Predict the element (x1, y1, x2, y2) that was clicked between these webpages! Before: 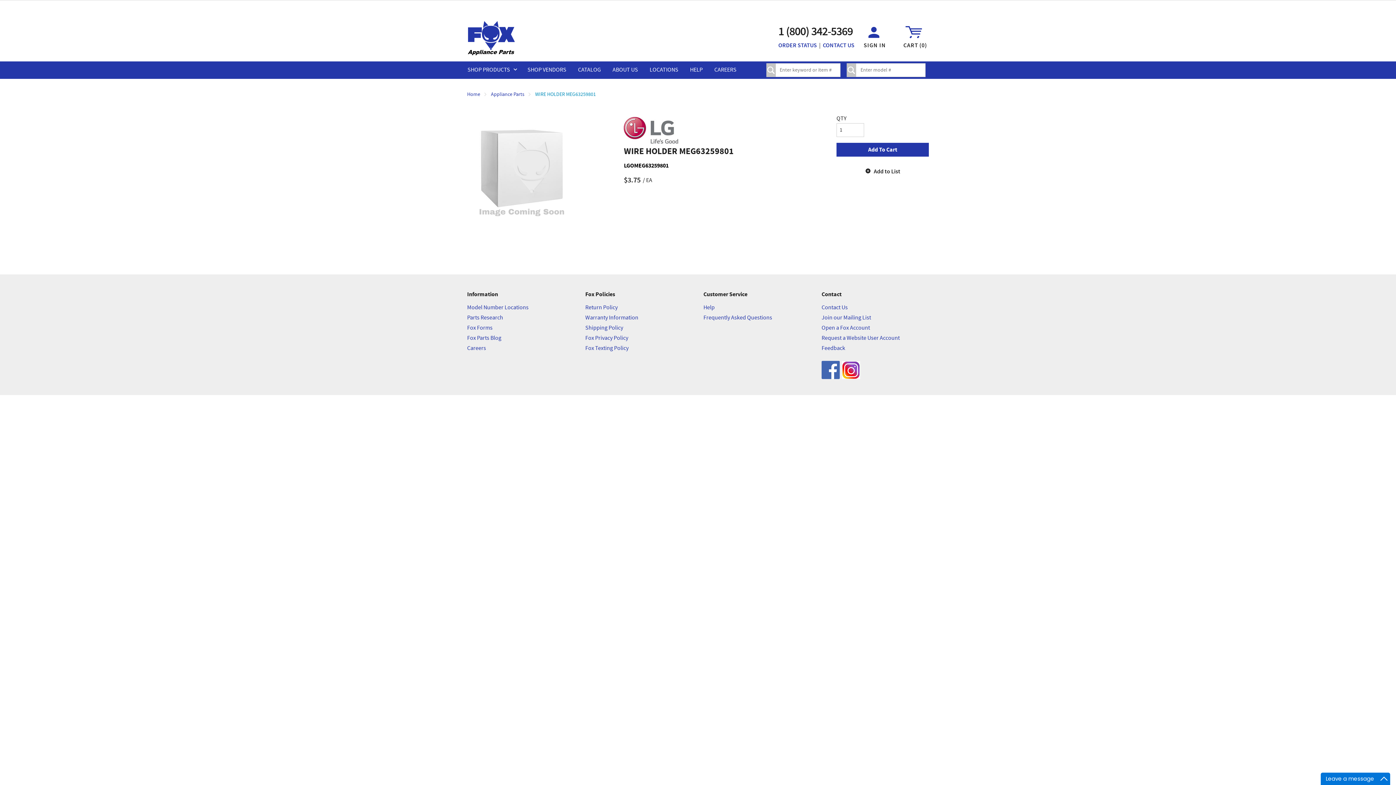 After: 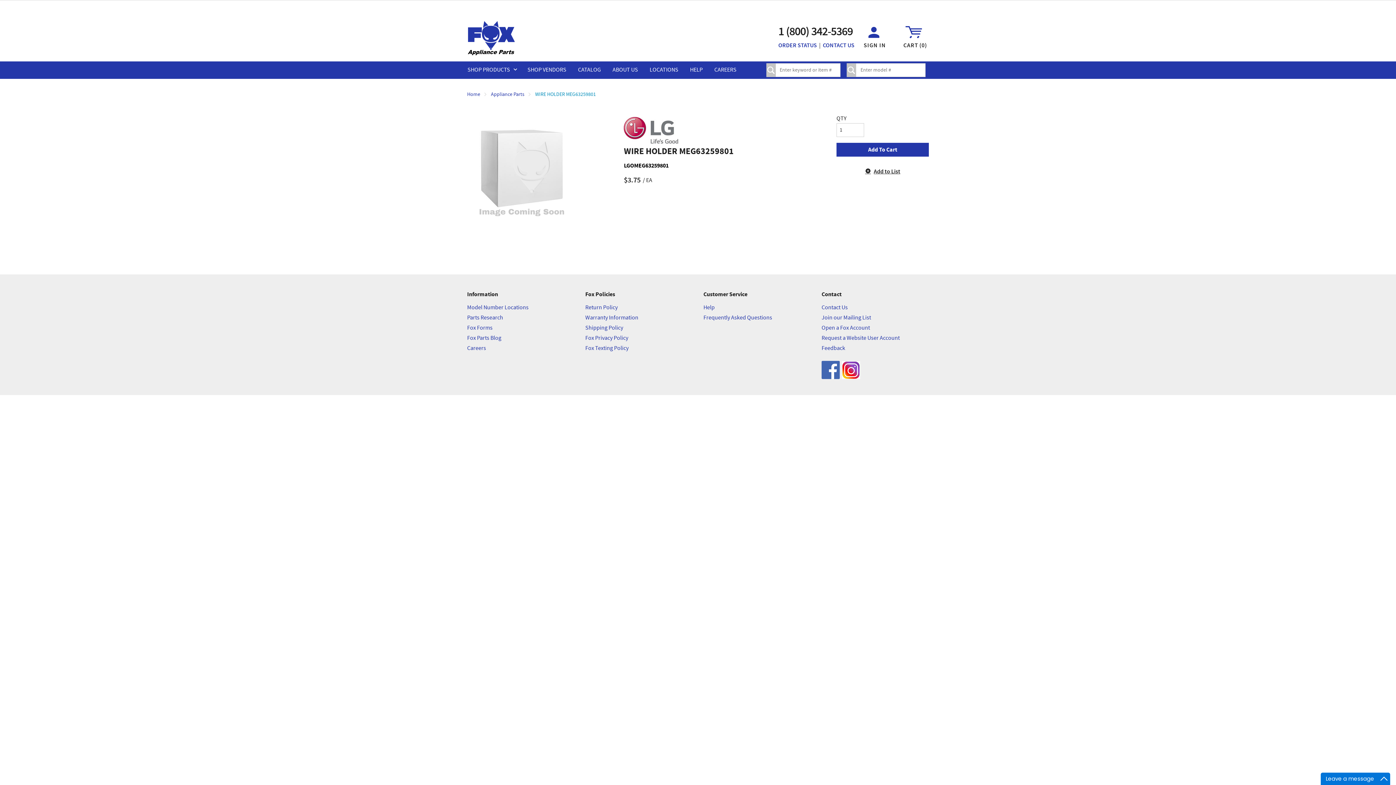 Action: bbox: (836, 164, 929, 179) label: Add to List